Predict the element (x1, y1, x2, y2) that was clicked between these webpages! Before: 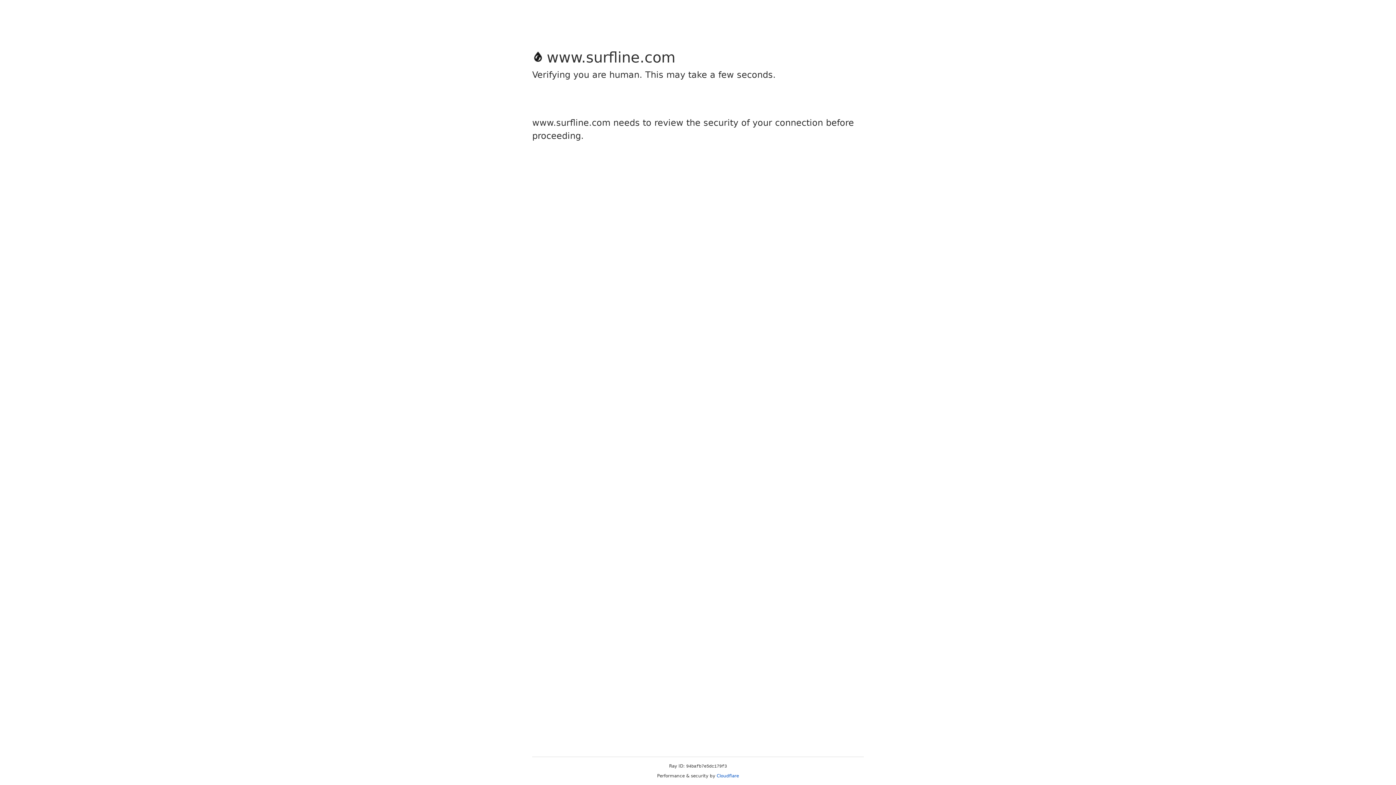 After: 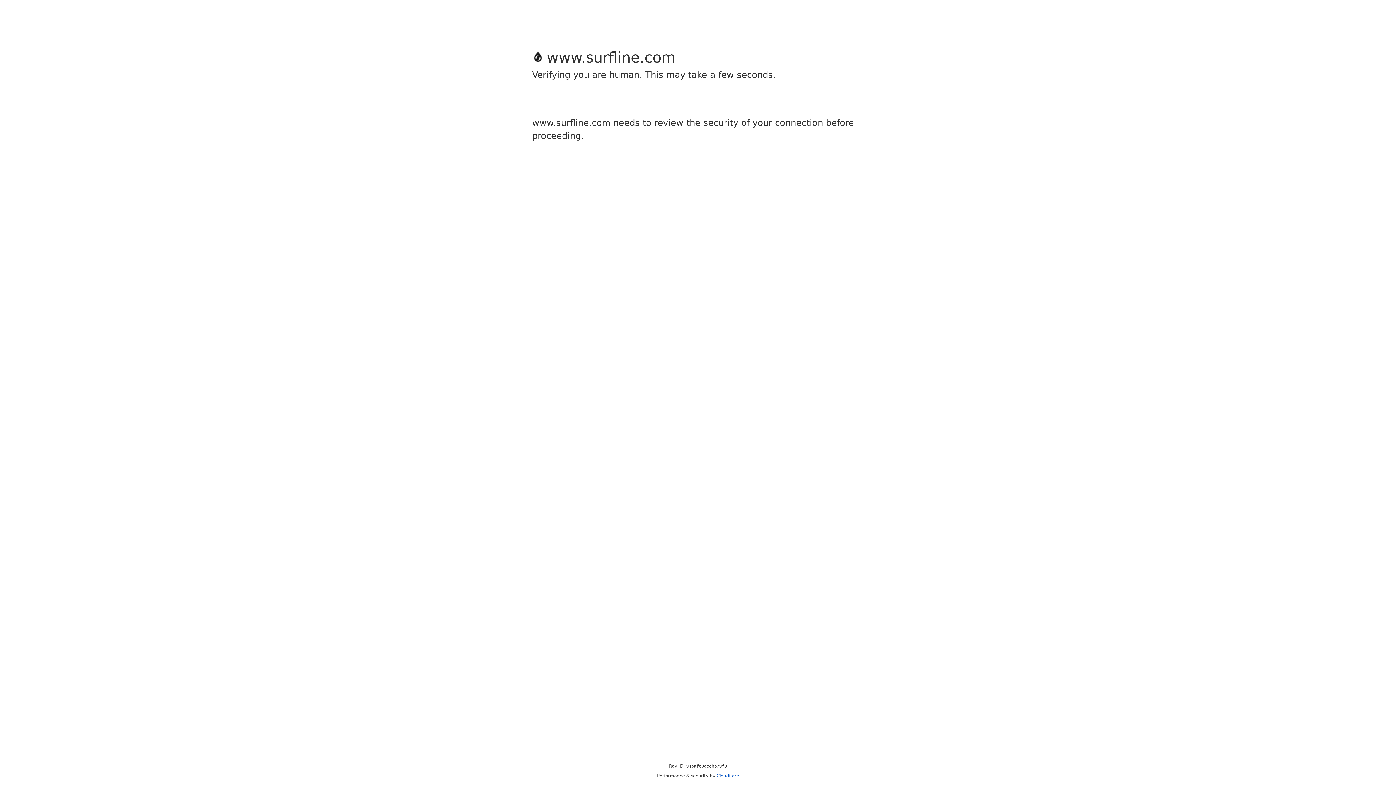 Action: bbox: (716, 773, 739, 778) label: Cloudflare